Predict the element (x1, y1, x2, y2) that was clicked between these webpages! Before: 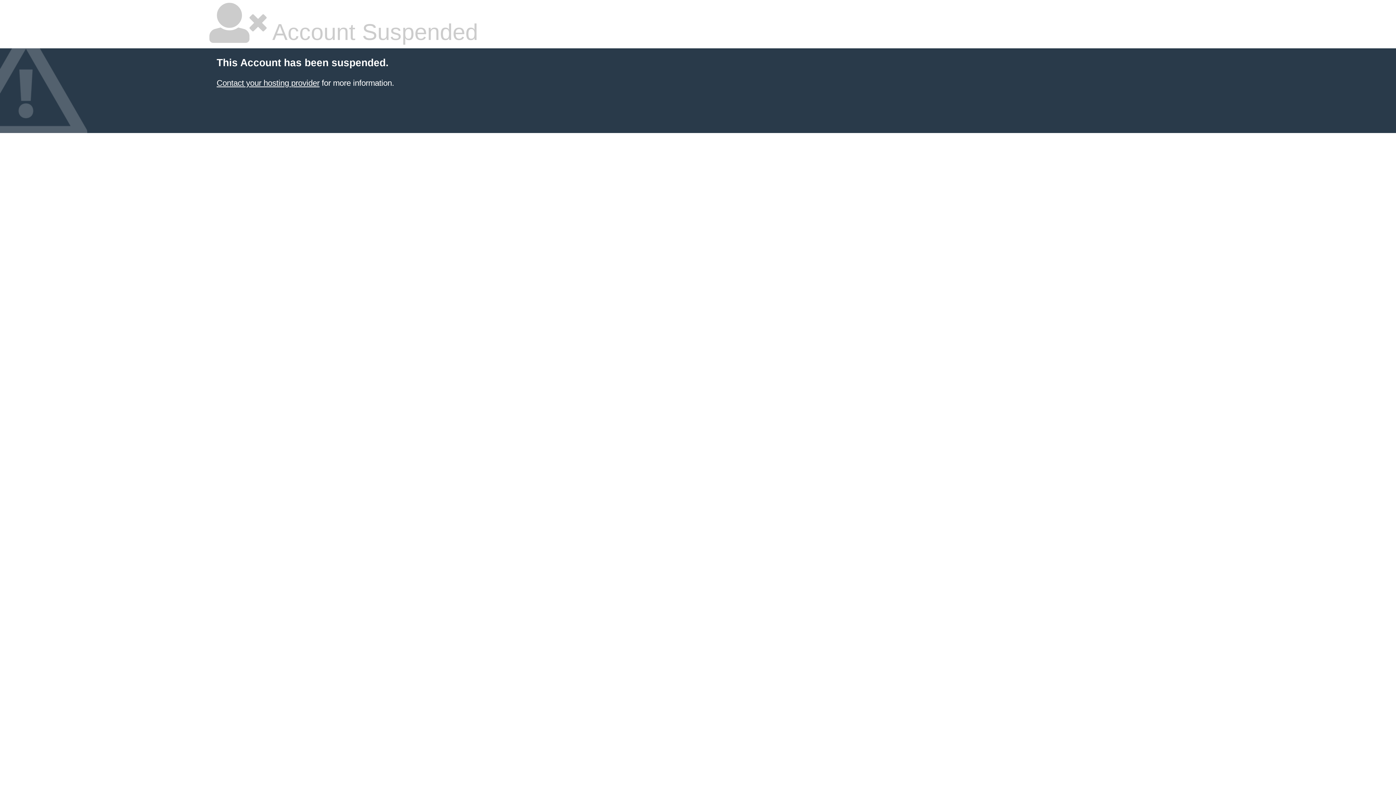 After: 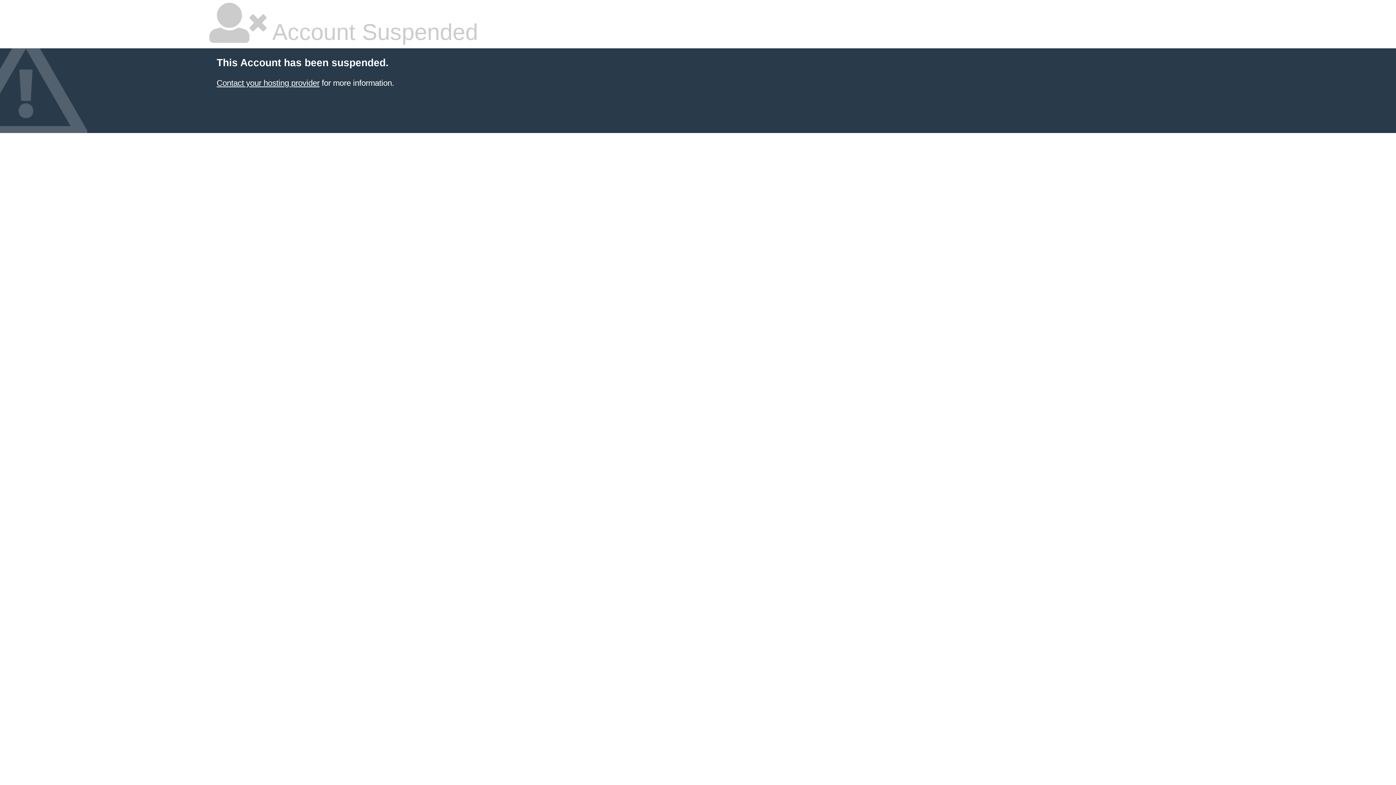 Action: label: Contact your hosting provider bbox: (216, 78, 319, 87)